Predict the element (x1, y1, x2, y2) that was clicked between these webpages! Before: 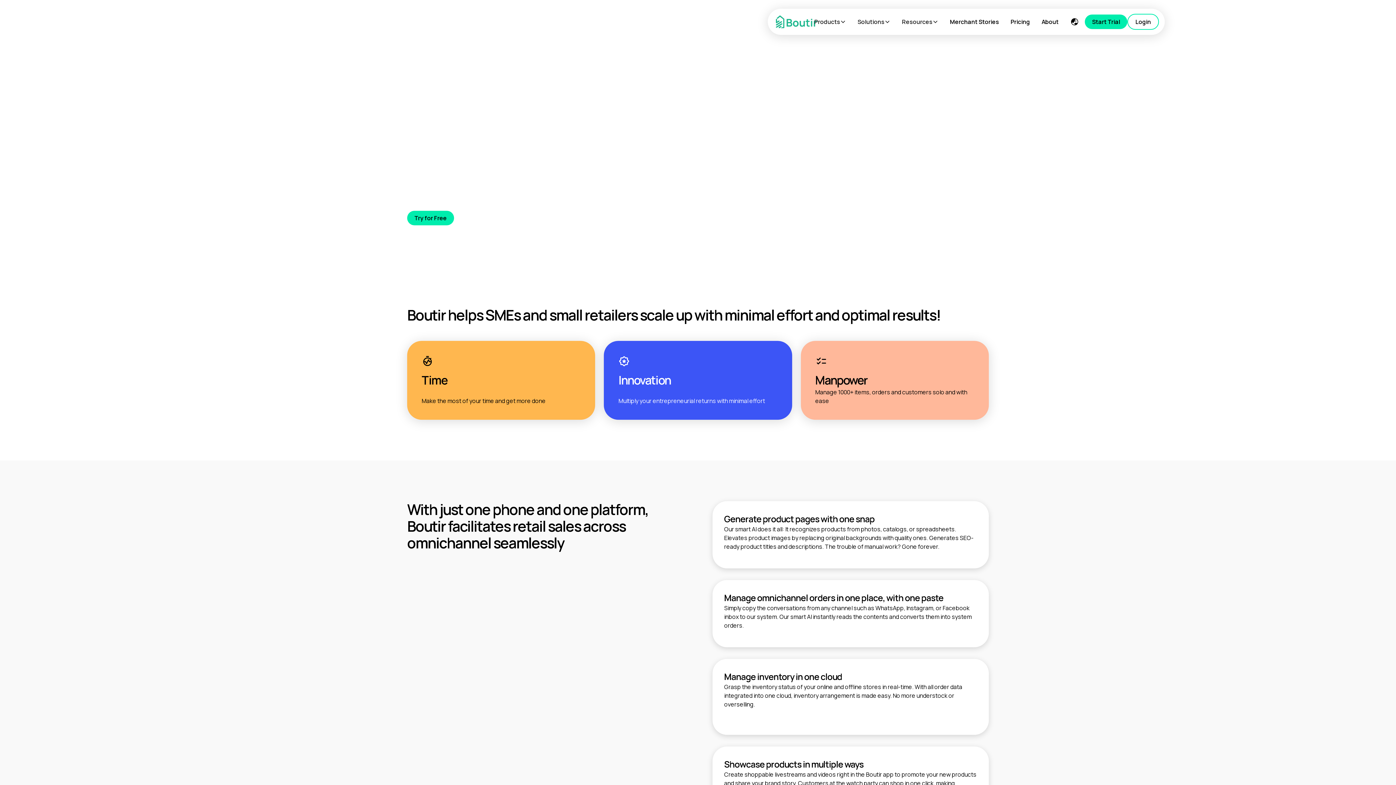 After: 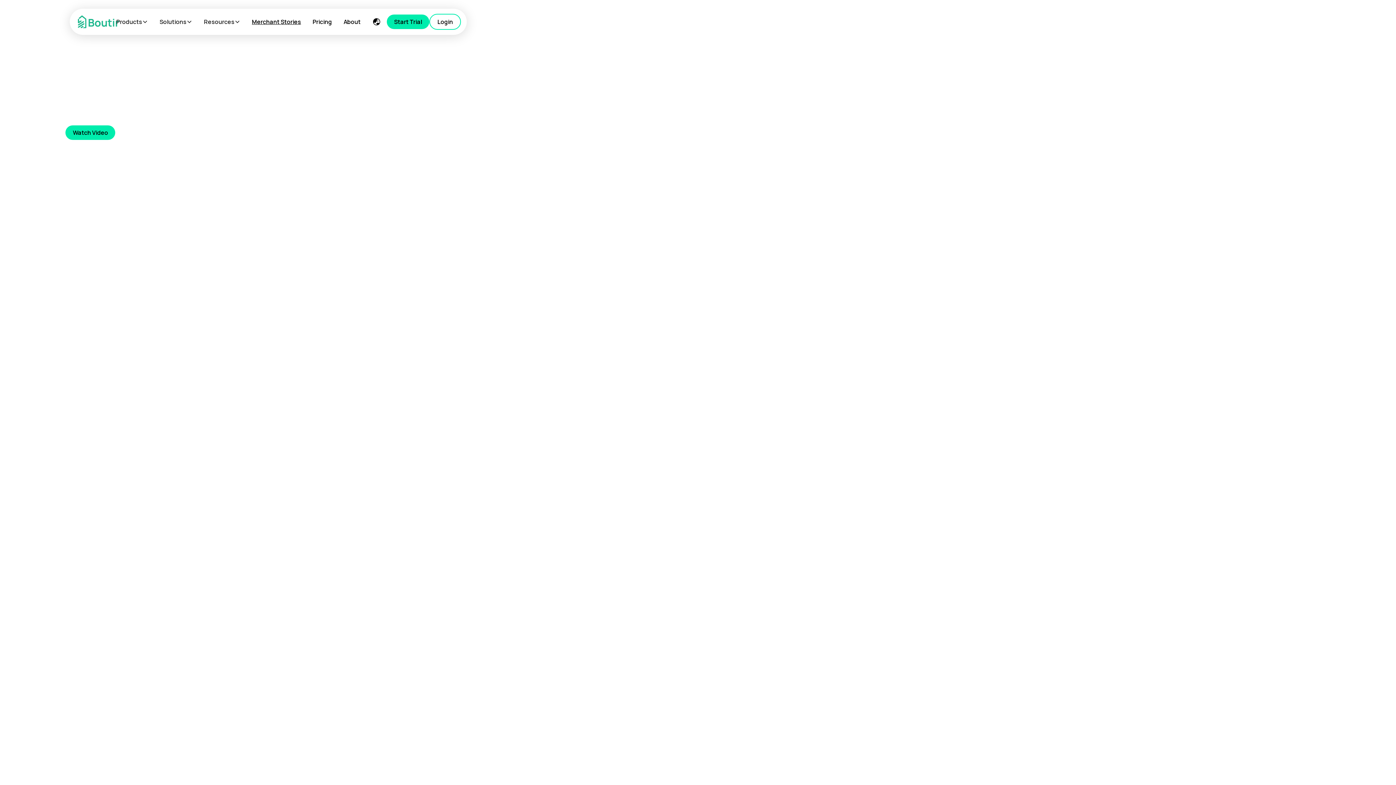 Action: label: Merchant Stories bbox: (944, 11, 1005, 32)